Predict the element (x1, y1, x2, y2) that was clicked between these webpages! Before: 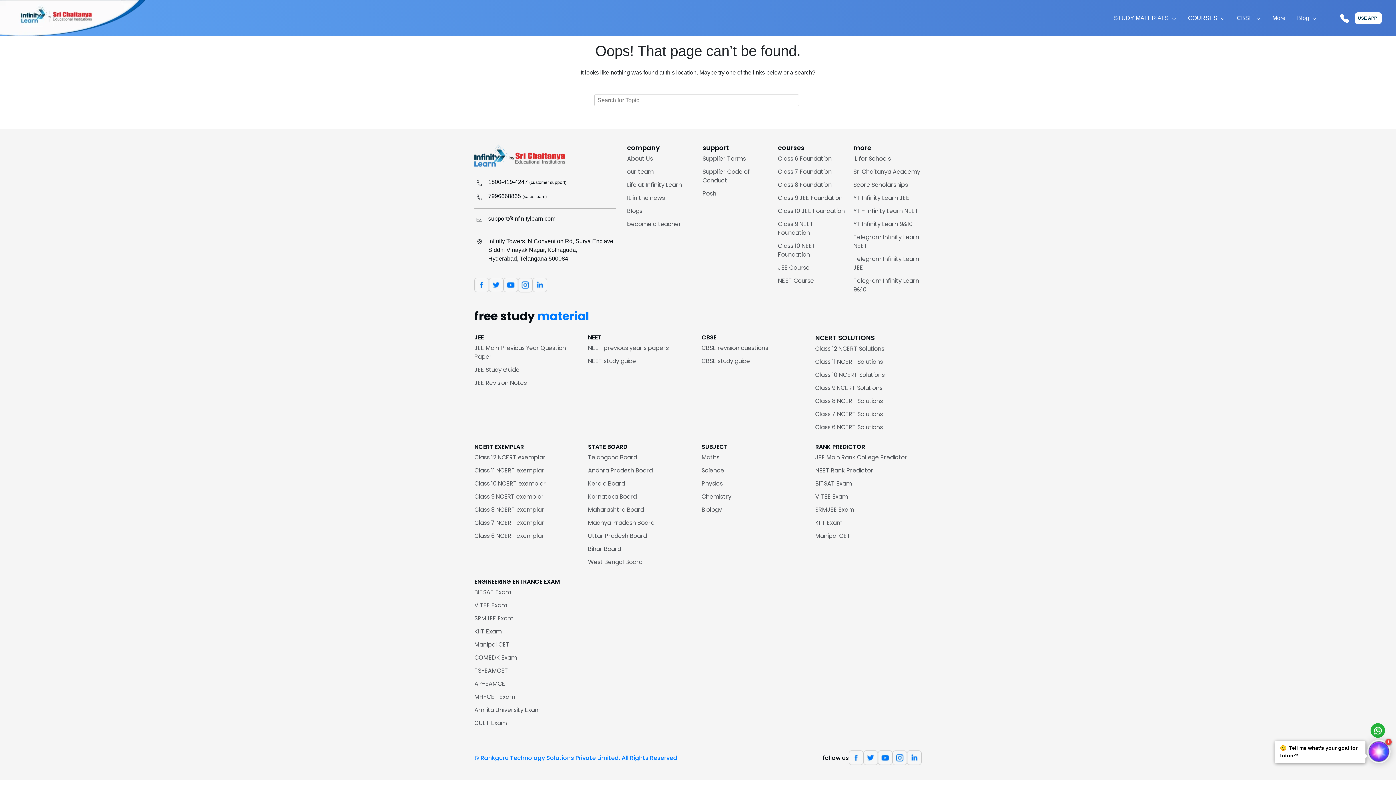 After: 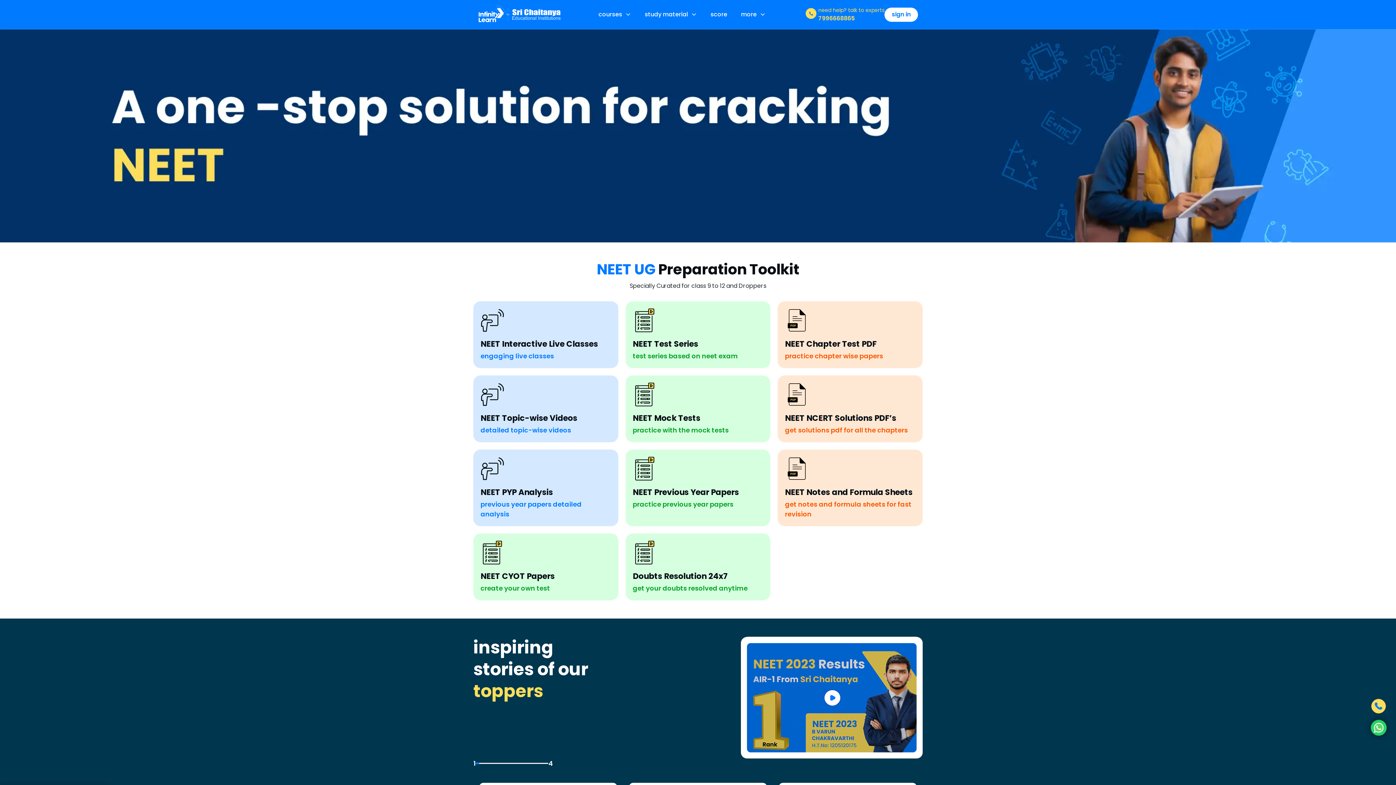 Action: label: NEET study guide bbox: (588, 357, 636, 365)